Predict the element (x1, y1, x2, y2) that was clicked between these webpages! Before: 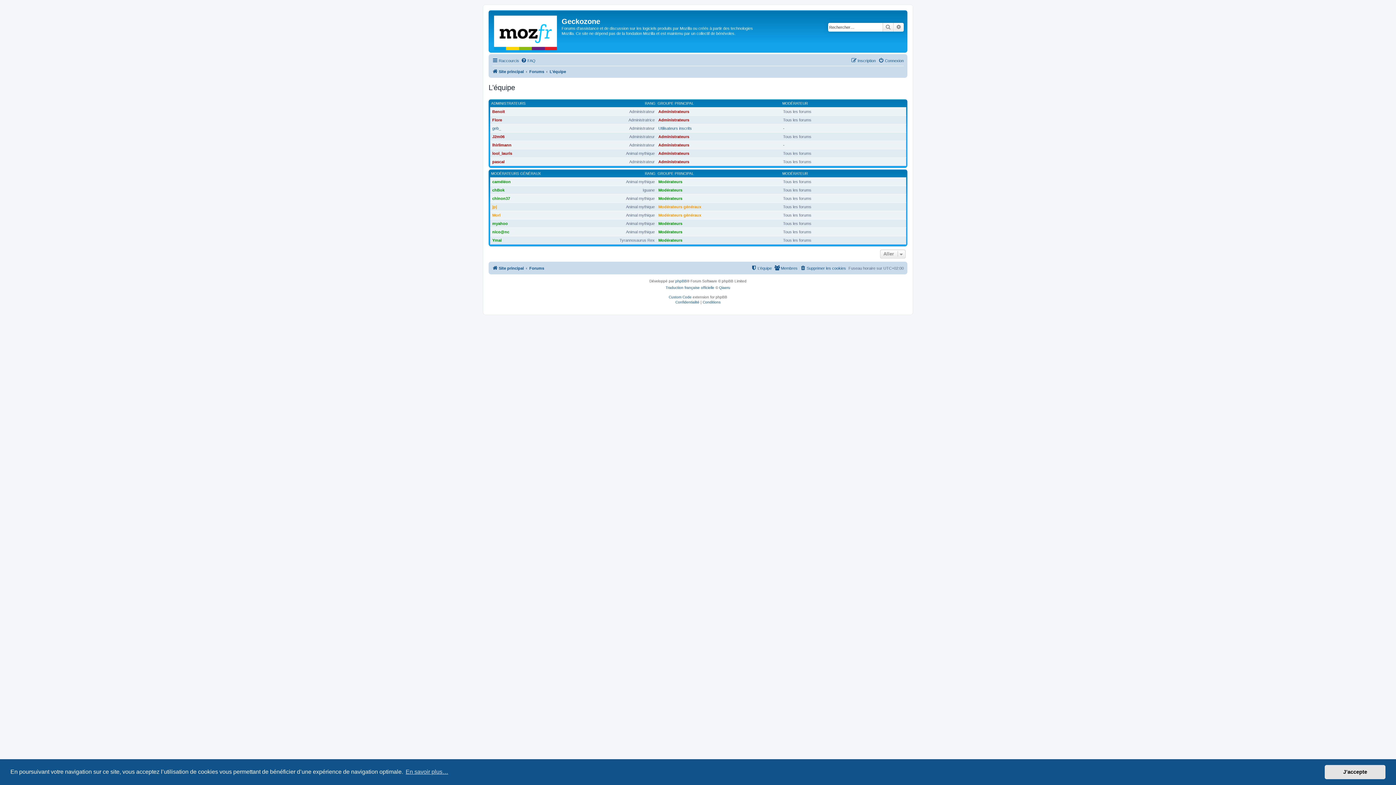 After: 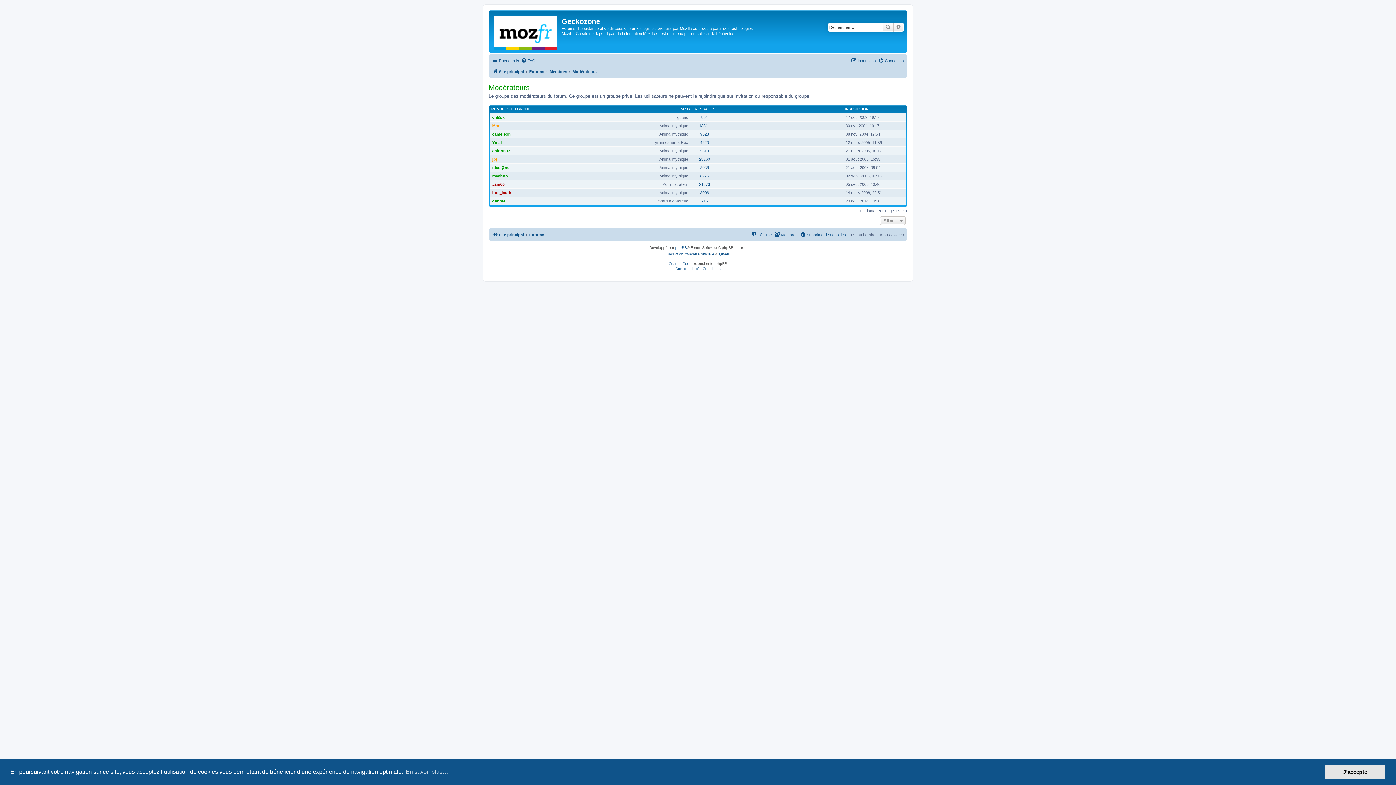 Action: bbox: (658, 229, 682, 234) label: Modérateurs